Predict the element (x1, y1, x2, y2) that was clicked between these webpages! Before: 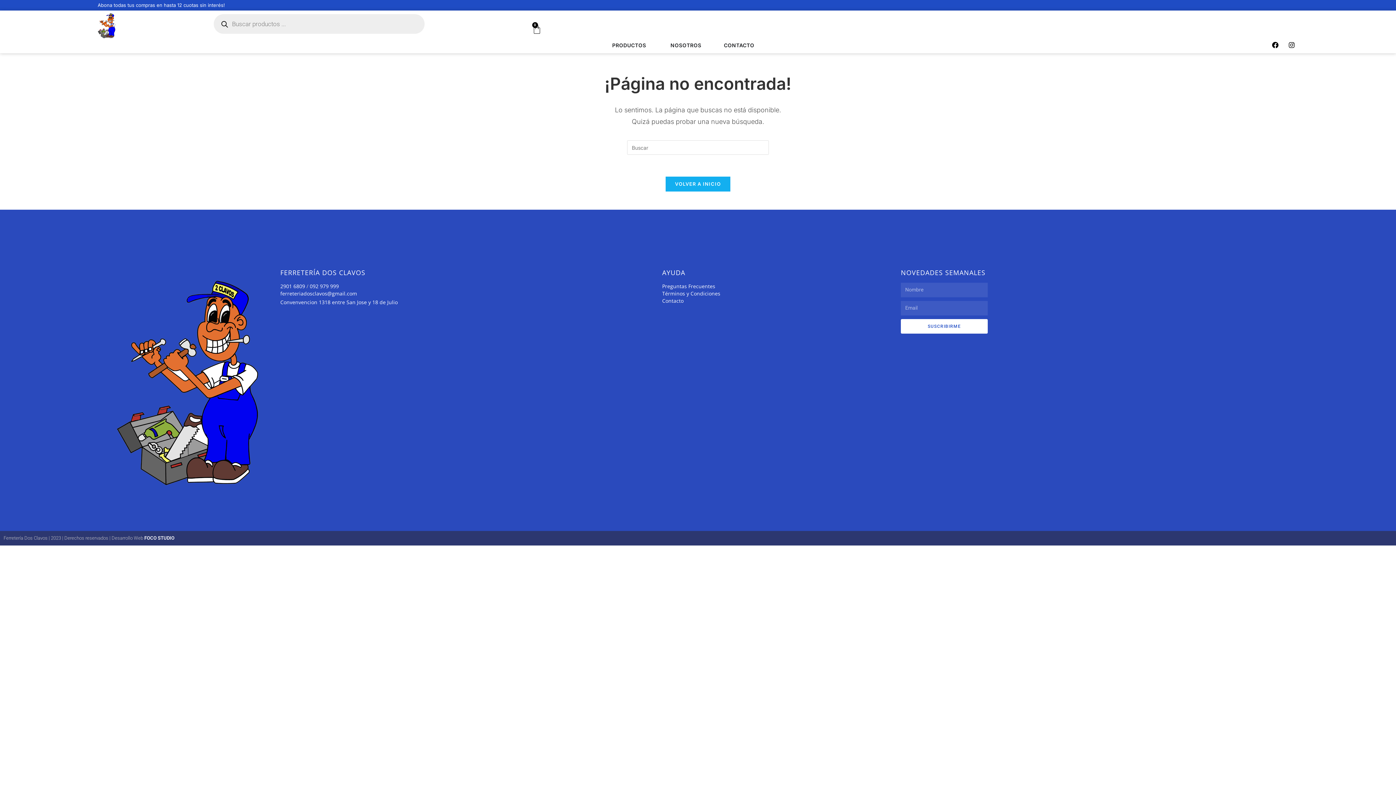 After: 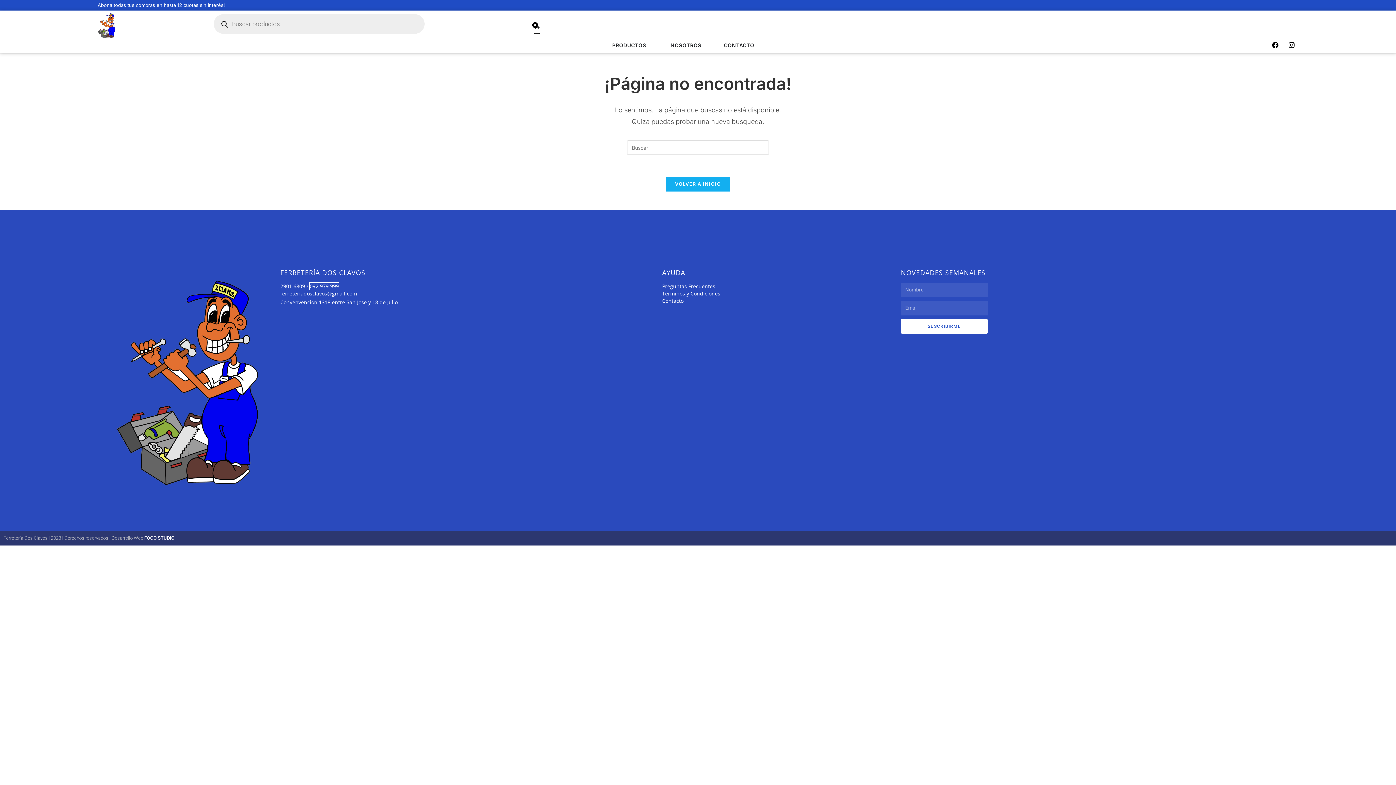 Action: bbox: (309, 282, 338, 289) label: 092 979 999